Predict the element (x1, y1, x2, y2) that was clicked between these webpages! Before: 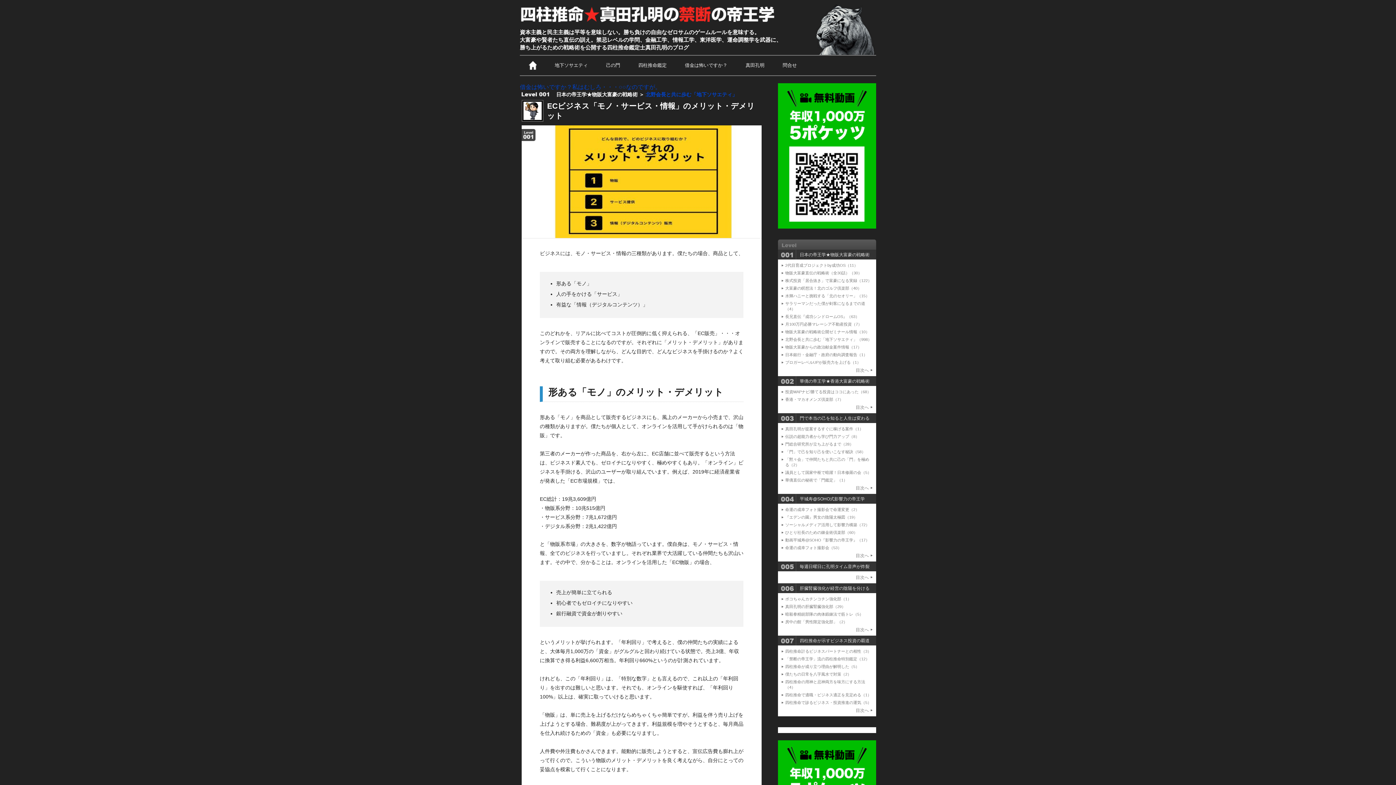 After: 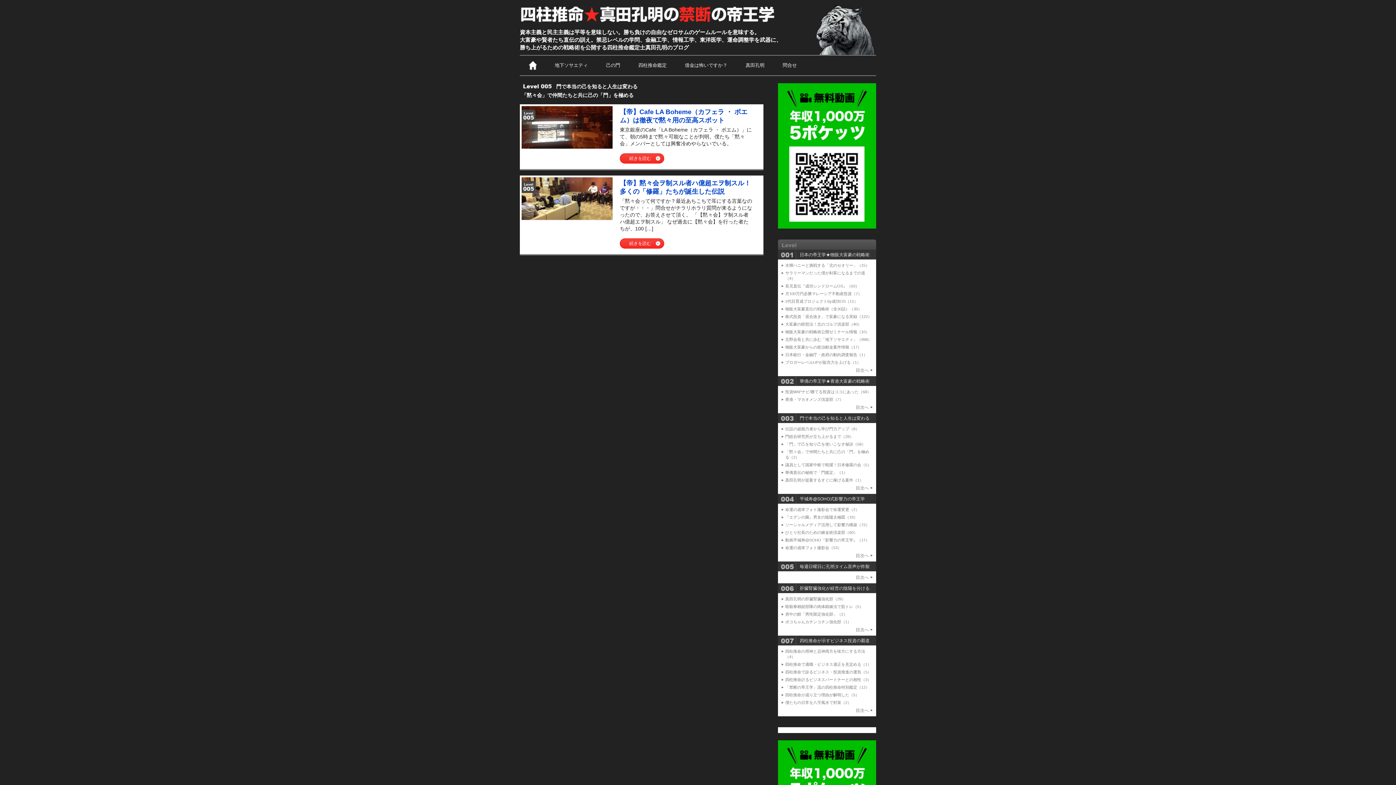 Action: label: 「黙々会」で仲間たちと共に己の「門」を極める（2） bbox: (778, 456, 876, 469)